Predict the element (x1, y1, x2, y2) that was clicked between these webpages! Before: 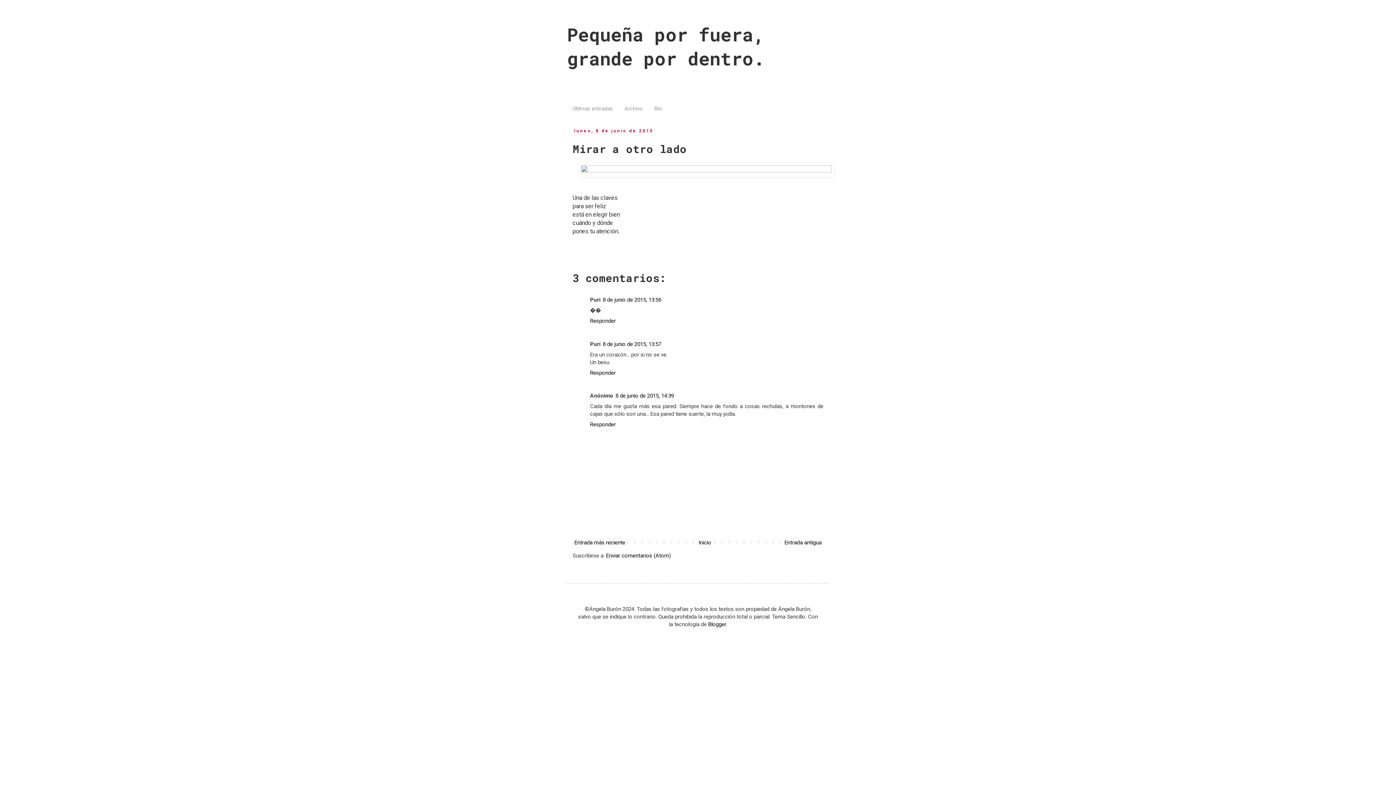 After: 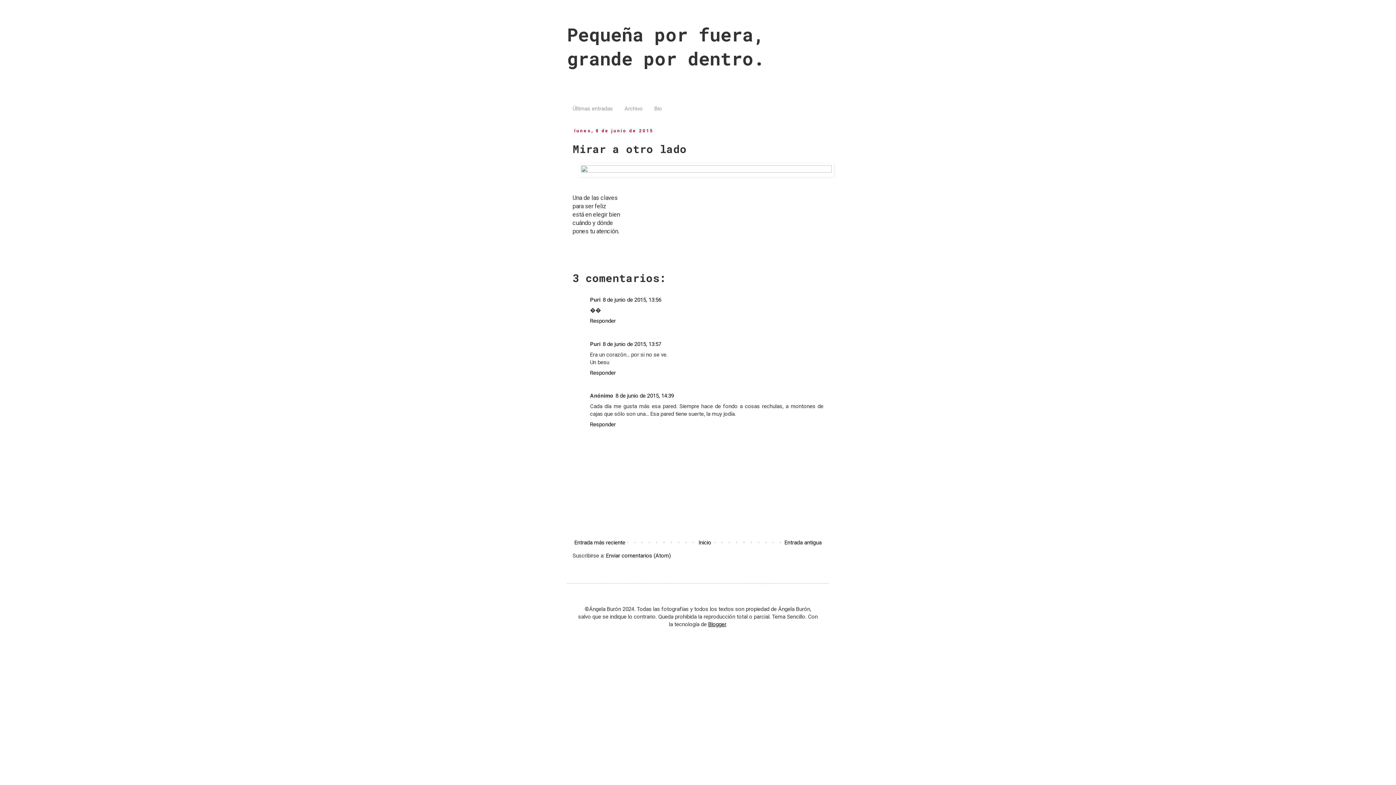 Action: bbox: (708, 621, 726, 627) label: Blogger